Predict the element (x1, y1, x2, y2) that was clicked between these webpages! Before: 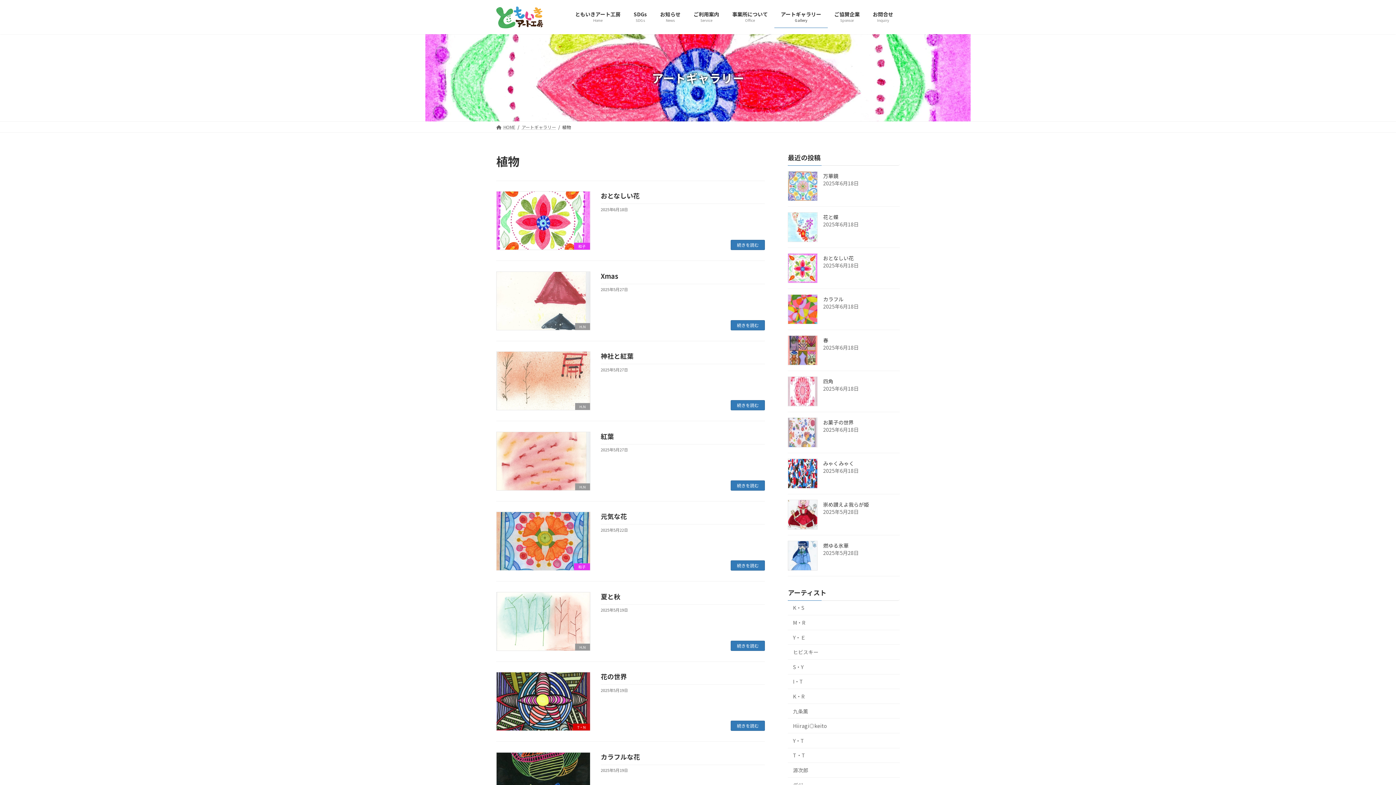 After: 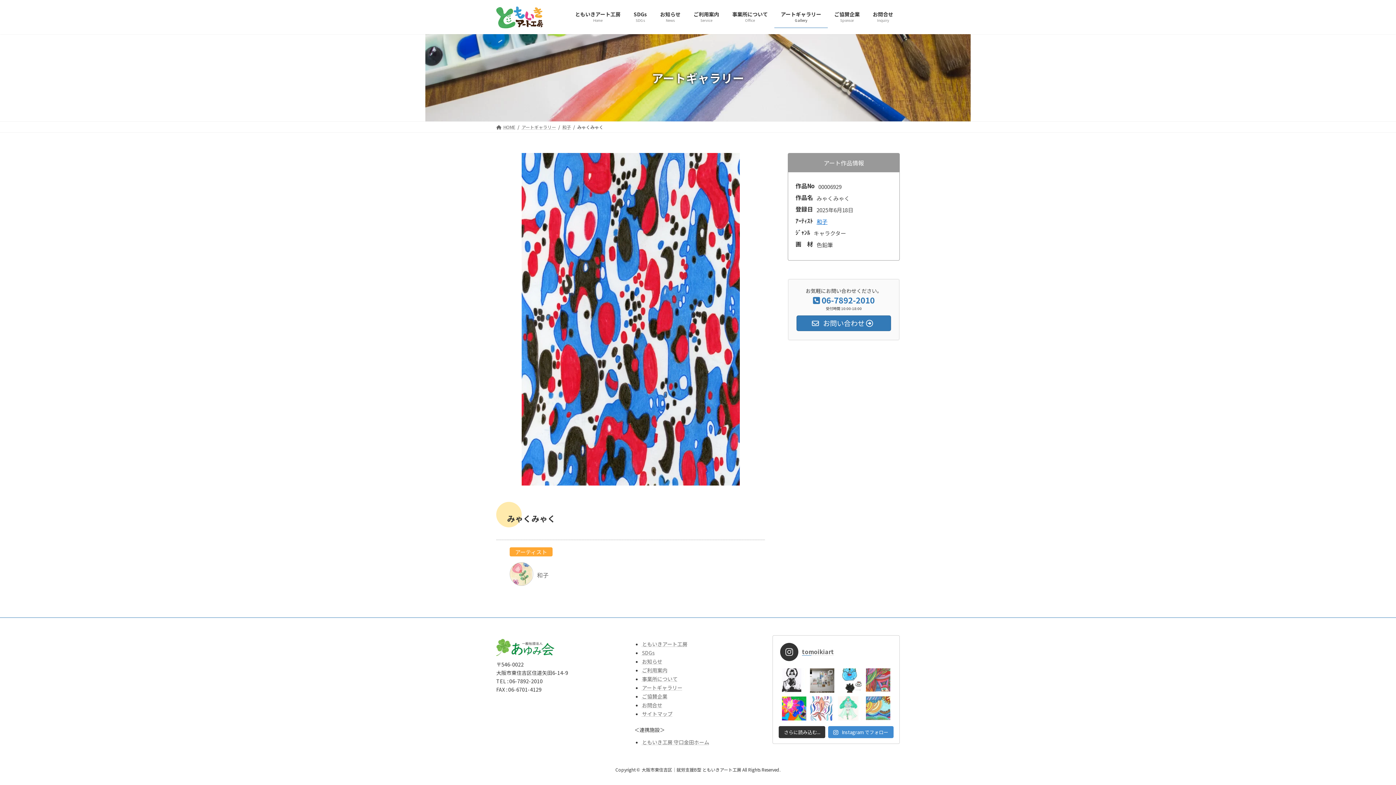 Action: bbox: (788, 458, 817, 488)